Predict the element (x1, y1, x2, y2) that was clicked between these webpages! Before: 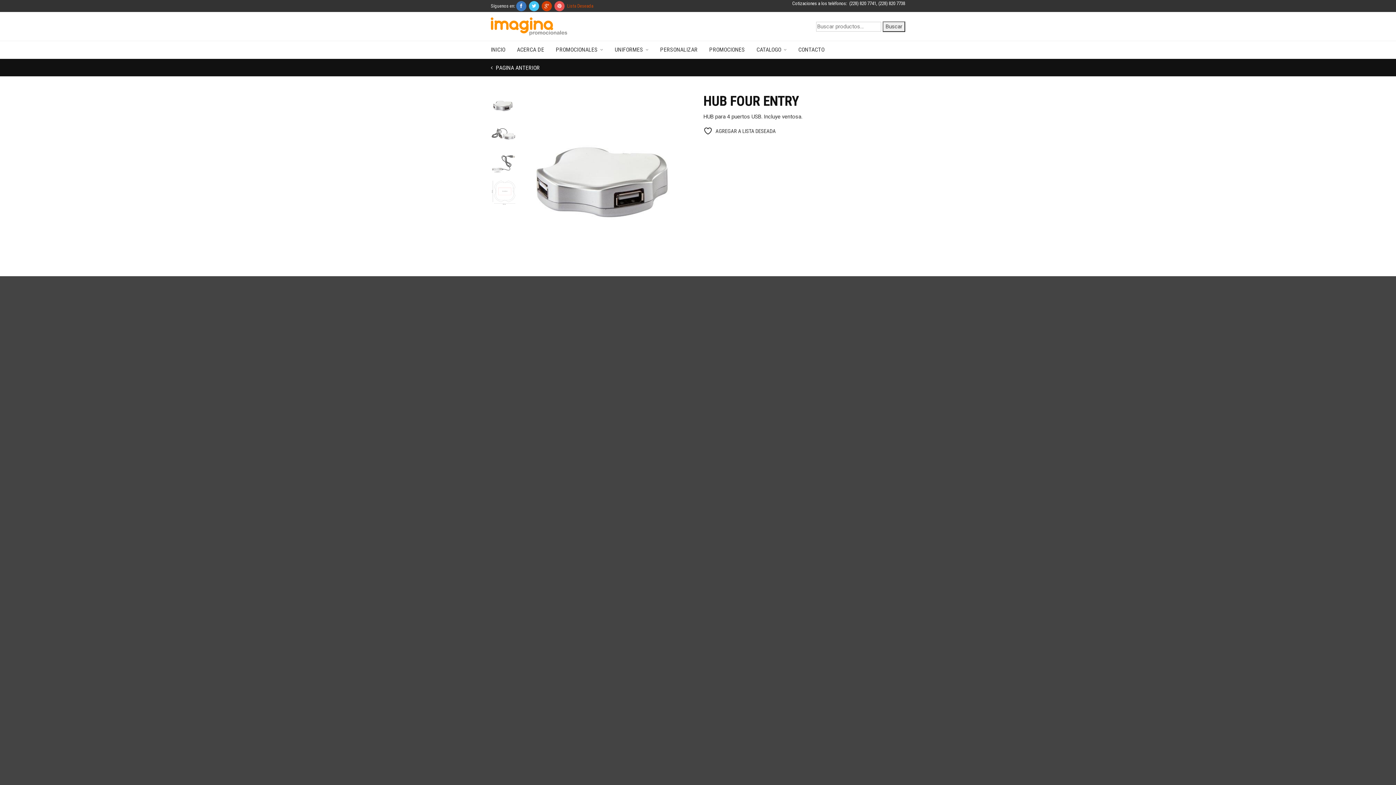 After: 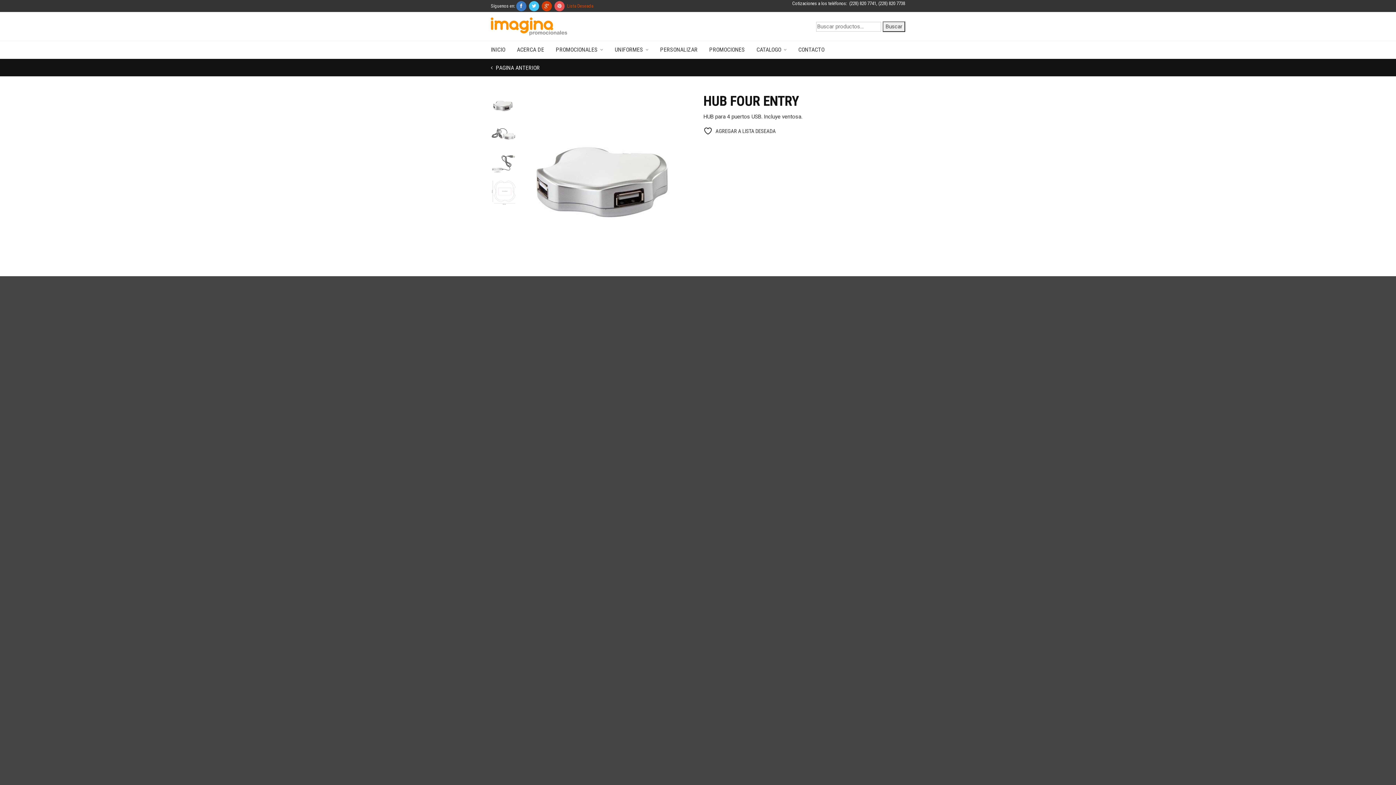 Action: label:  AGREGAR A LISTA DESEADA bbox: (703, 126, 776, 135)